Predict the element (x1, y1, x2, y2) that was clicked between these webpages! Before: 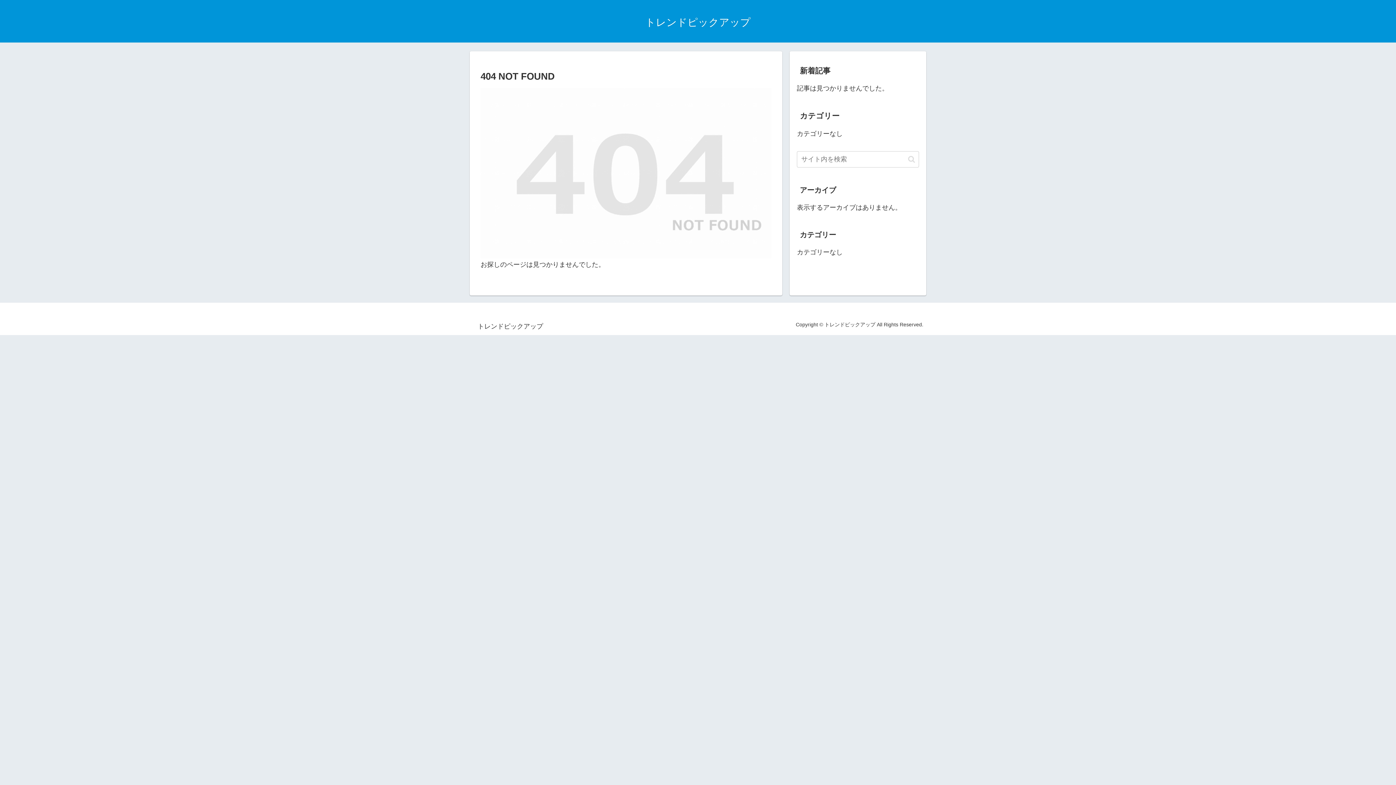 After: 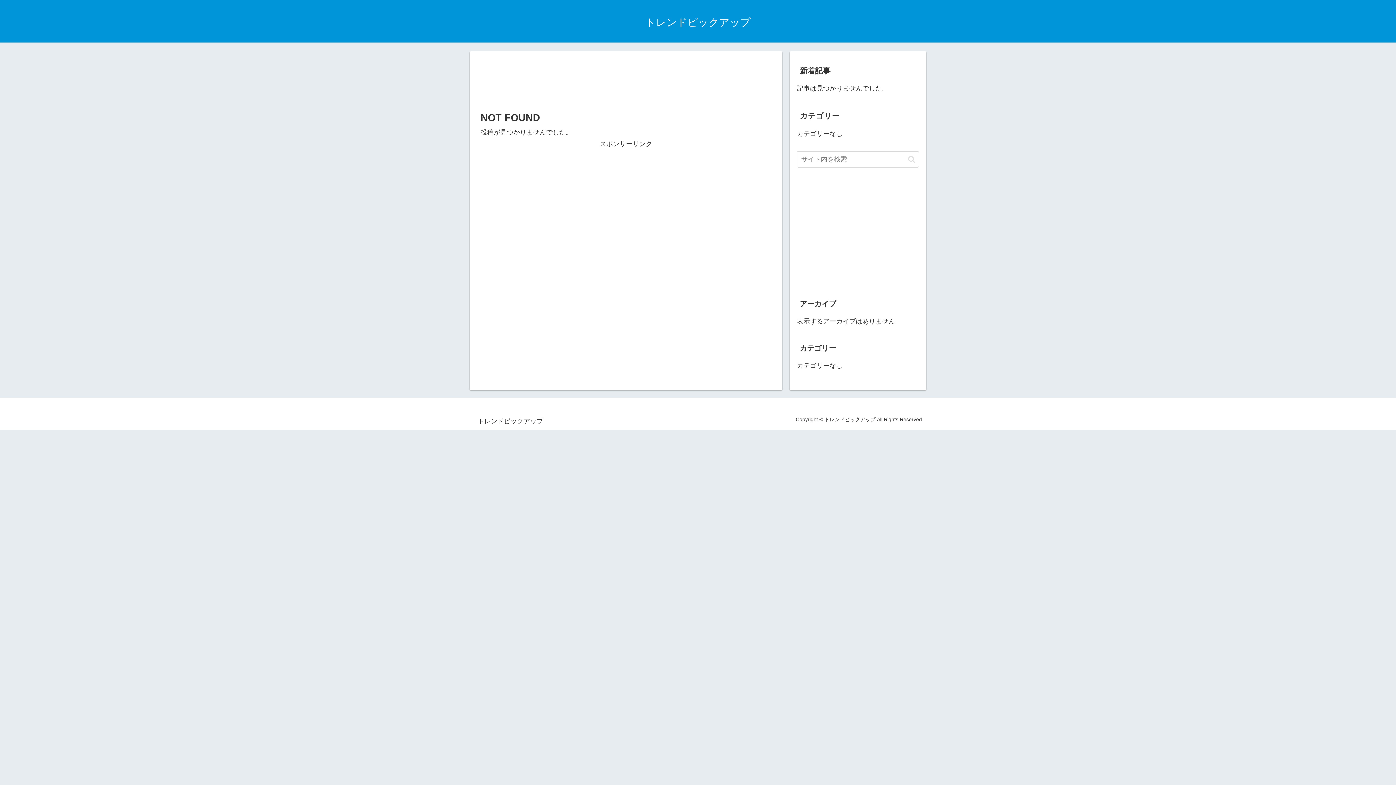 Action: bbox: (472, 324, 548, 329) label: トレンドピックアップ